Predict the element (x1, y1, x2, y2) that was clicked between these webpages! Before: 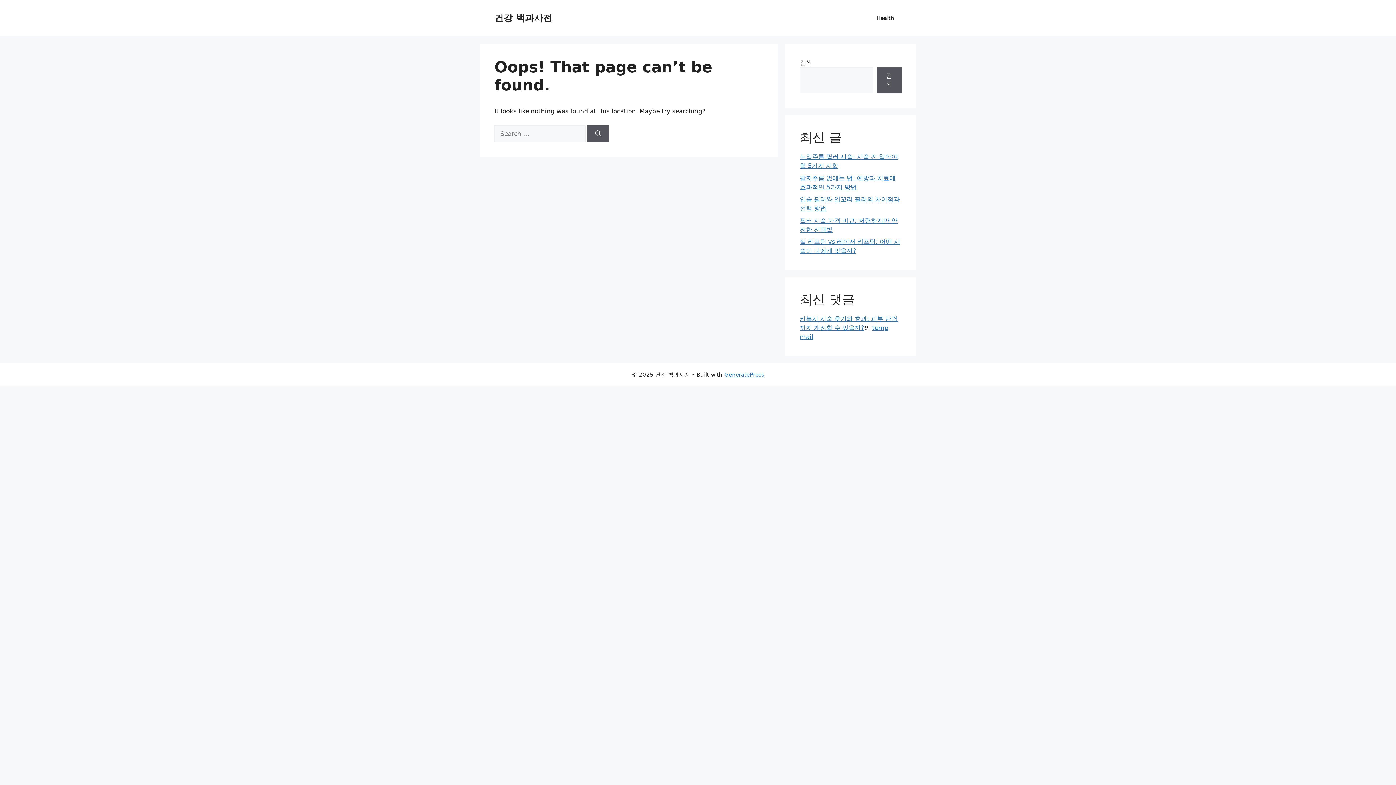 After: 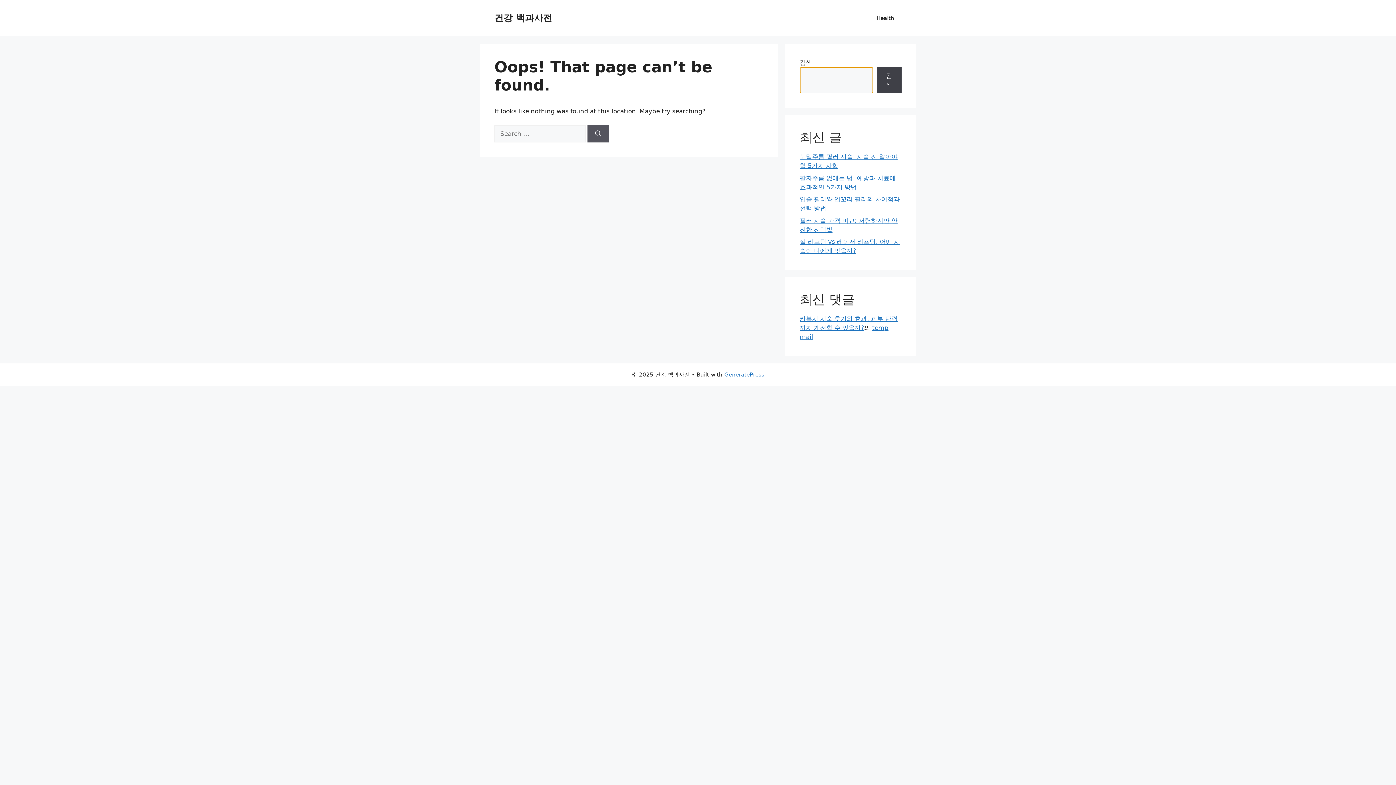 Action: bbox: (876, 67, 901, 93) label: 검색